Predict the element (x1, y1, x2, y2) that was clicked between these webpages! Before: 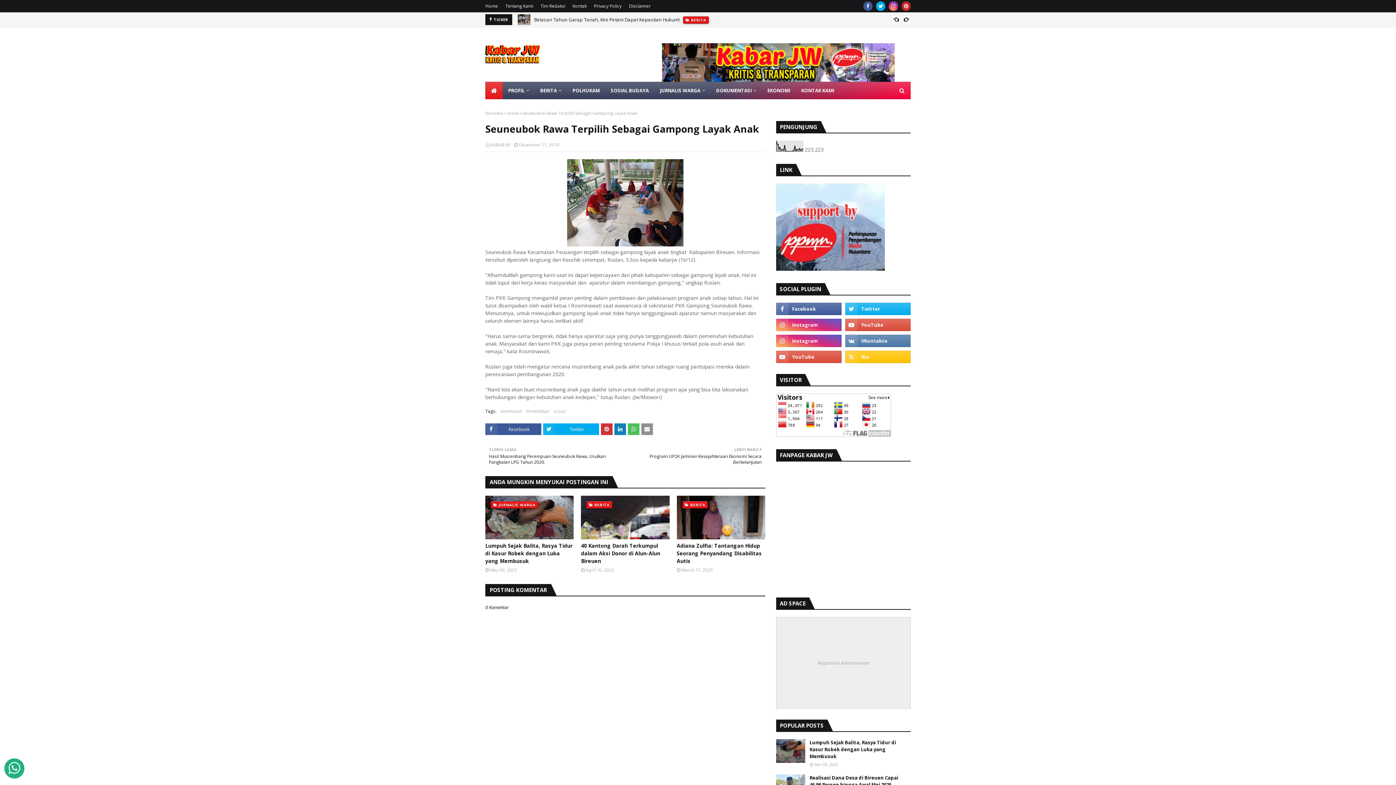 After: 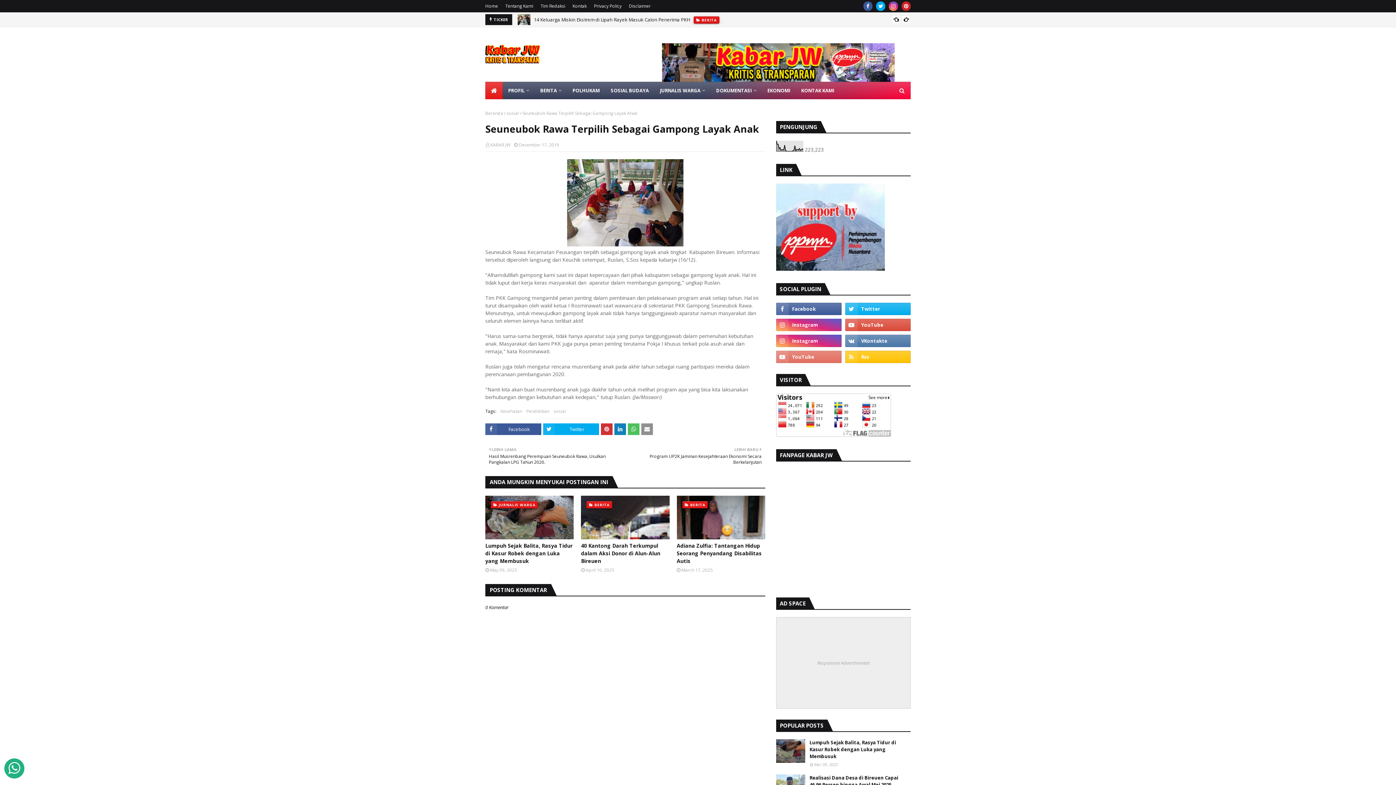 Action: bbox: (776, 350, 841, 363)